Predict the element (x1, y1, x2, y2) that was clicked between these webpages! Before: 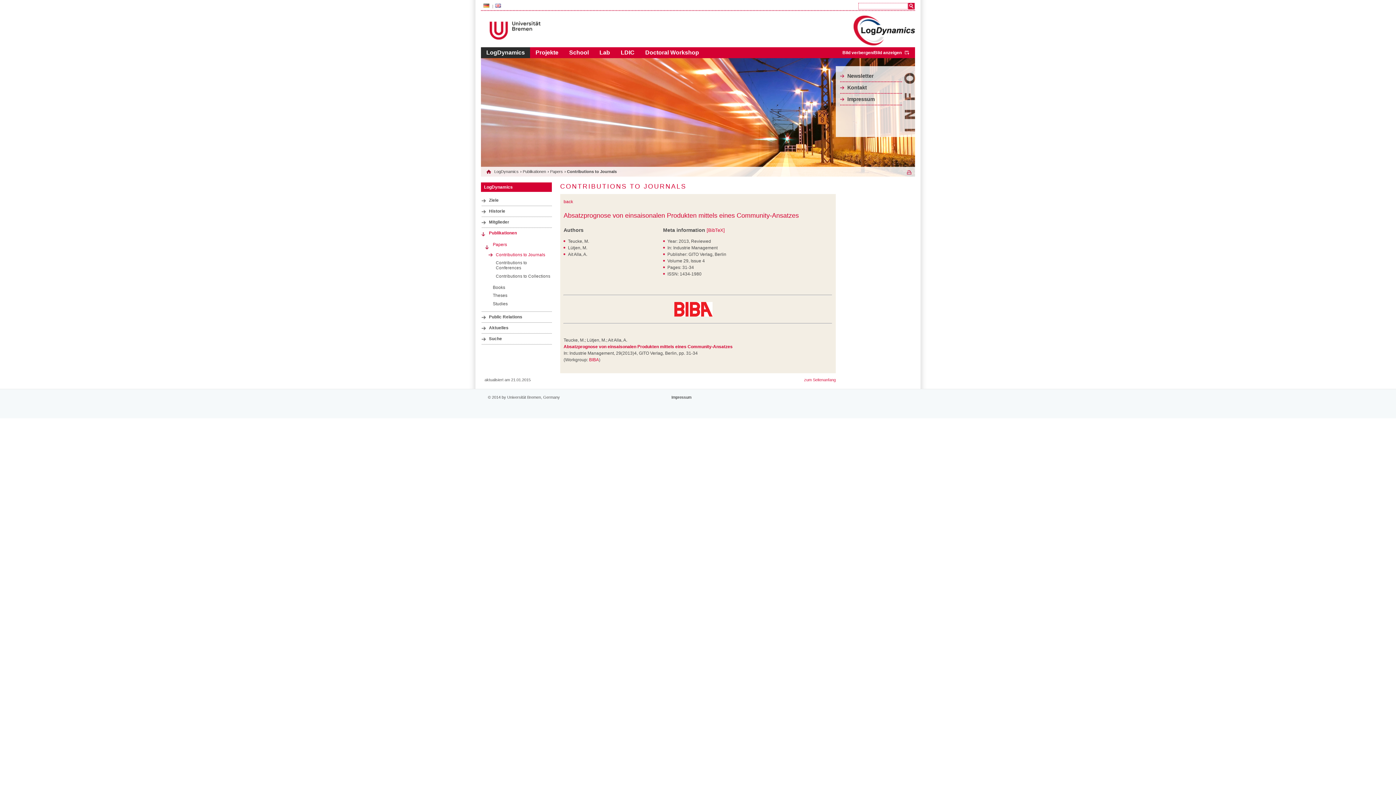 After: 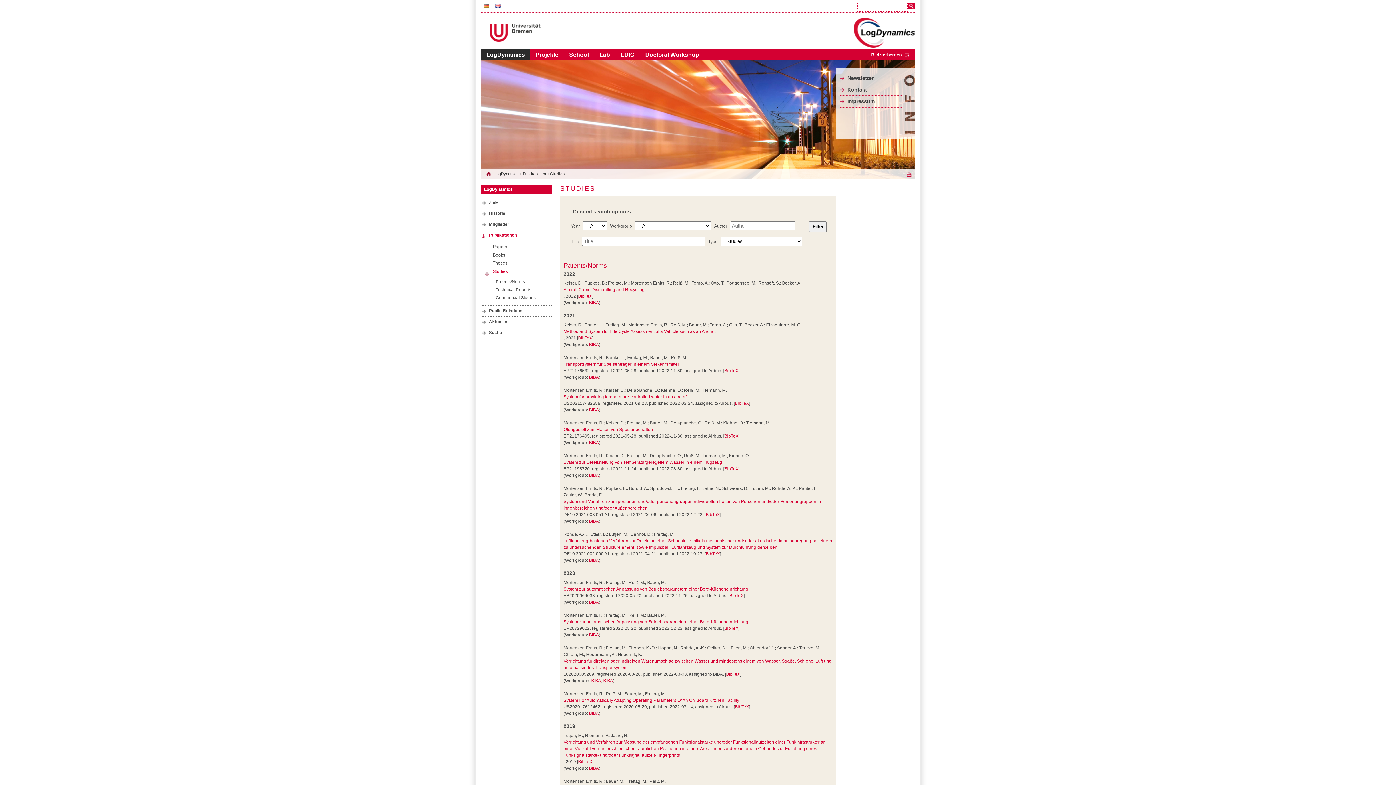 Action: bbox: (485, 299, 552, 308) label: Studies